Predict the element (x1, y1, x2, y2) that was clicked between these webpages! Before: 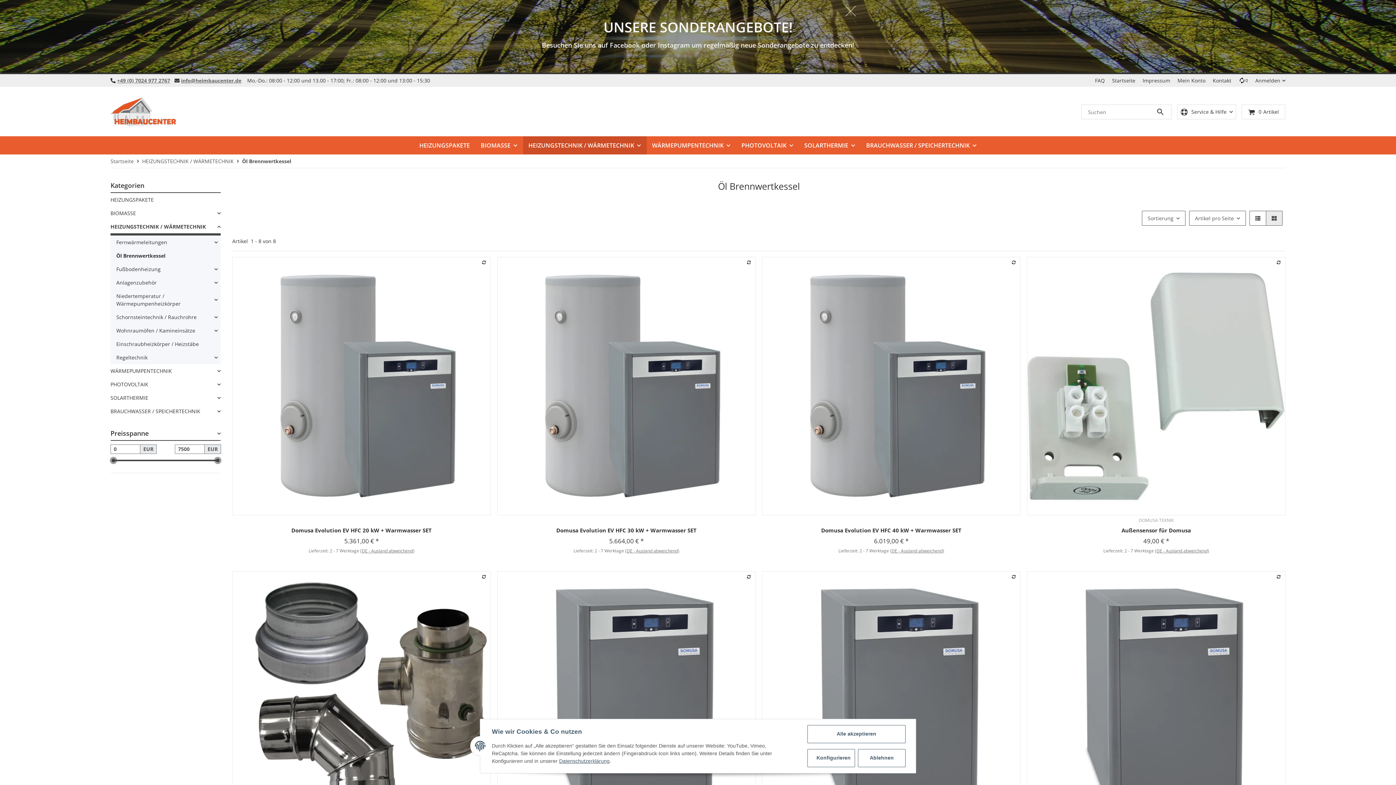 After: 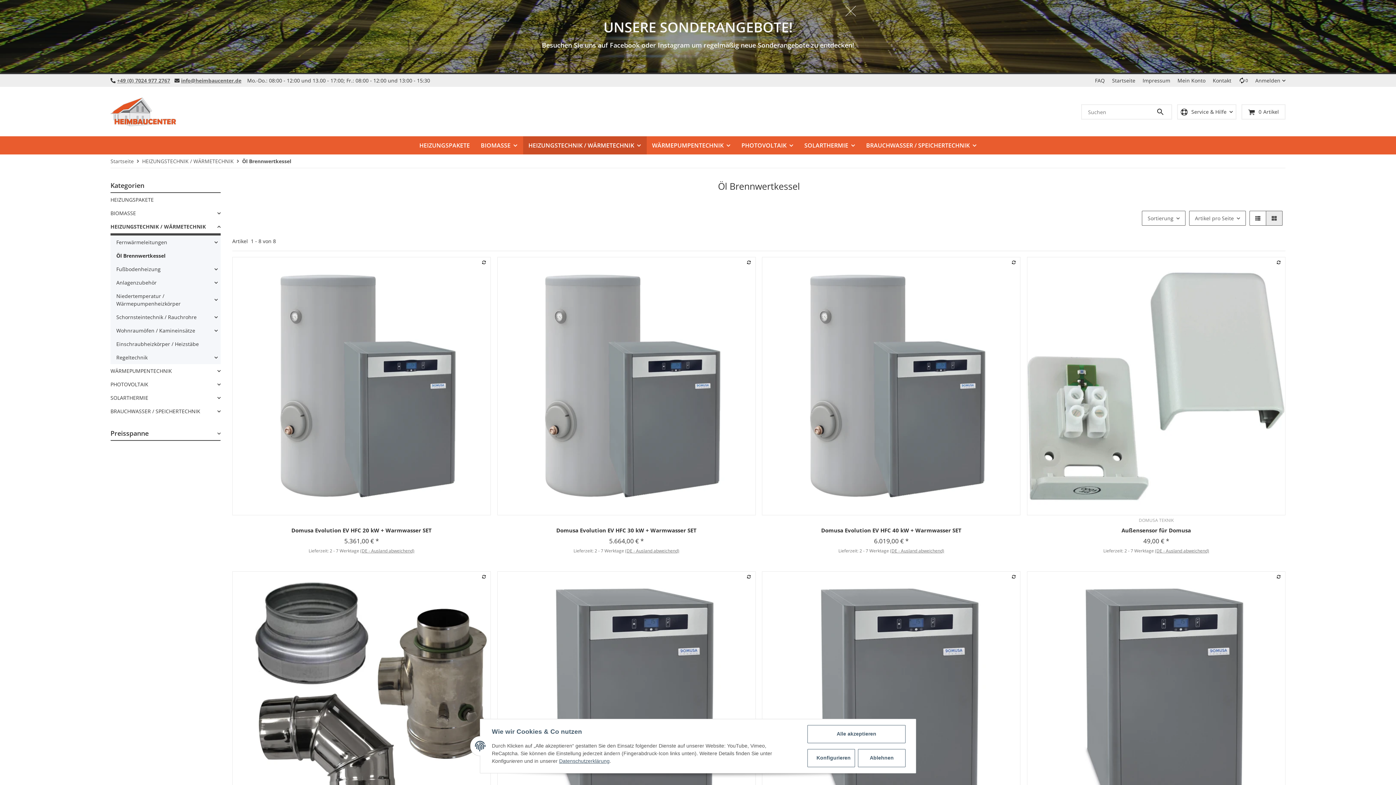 Action: bbox: (110, 426, 220, 441) label: Preisspanne